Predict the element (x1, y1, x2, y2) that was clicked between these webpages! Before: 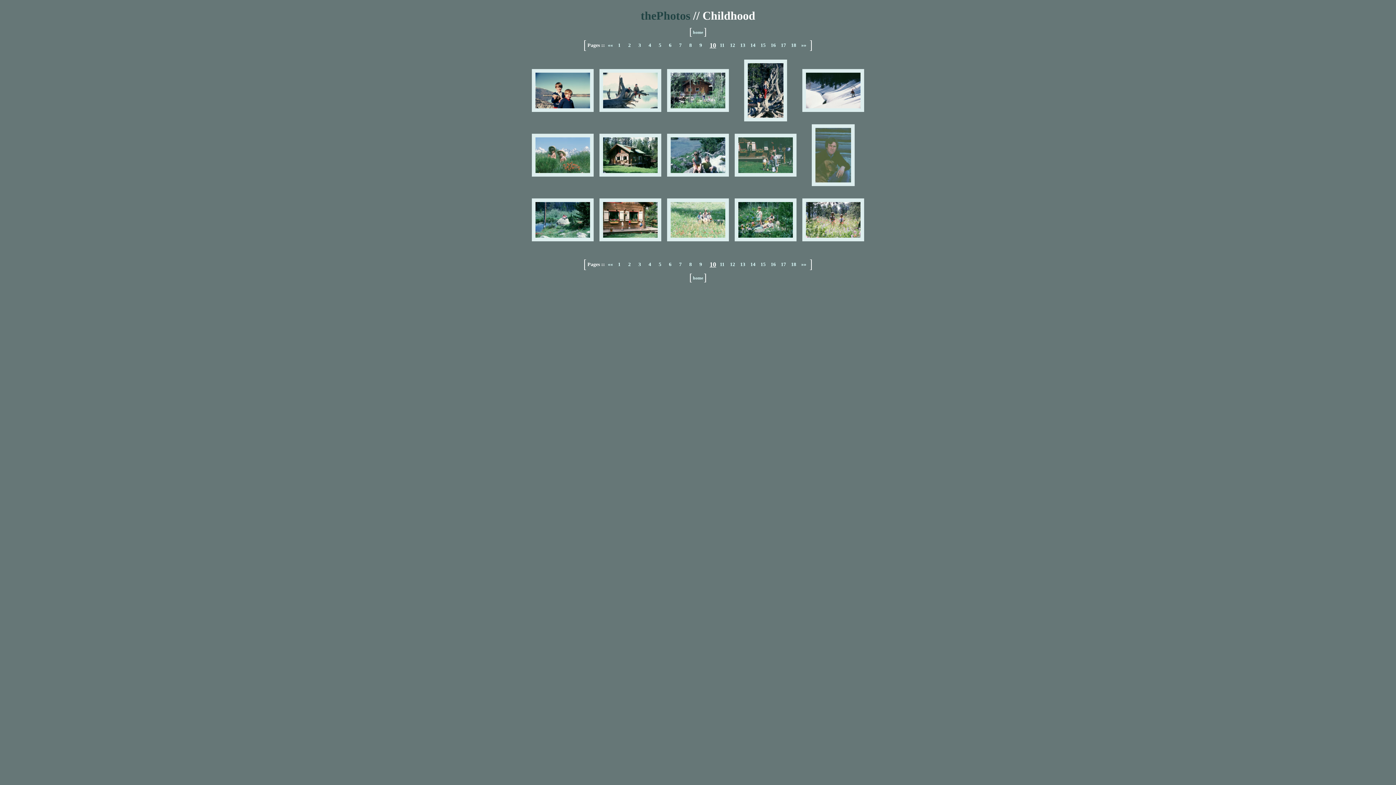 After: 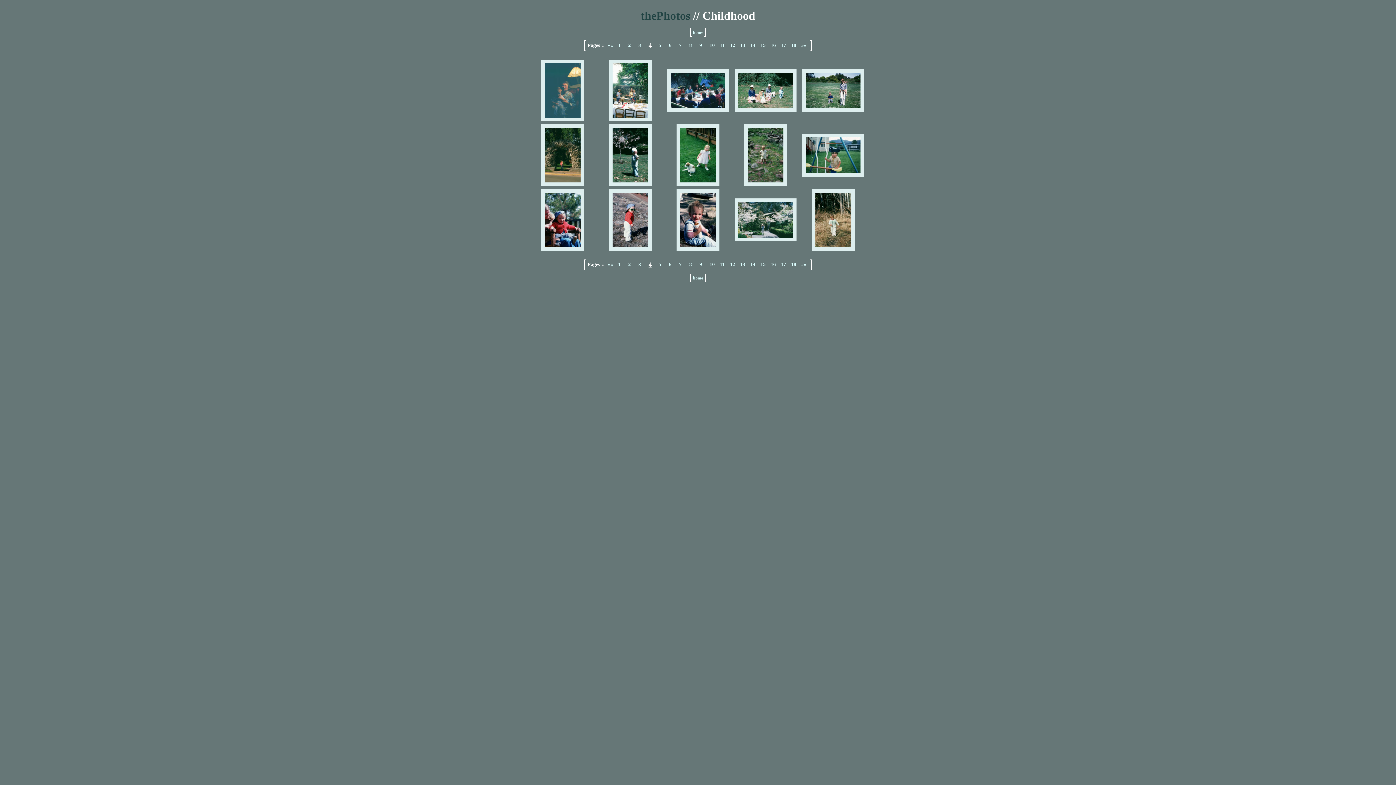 Action: bbox: (648, 42, 651, 48) label: 4